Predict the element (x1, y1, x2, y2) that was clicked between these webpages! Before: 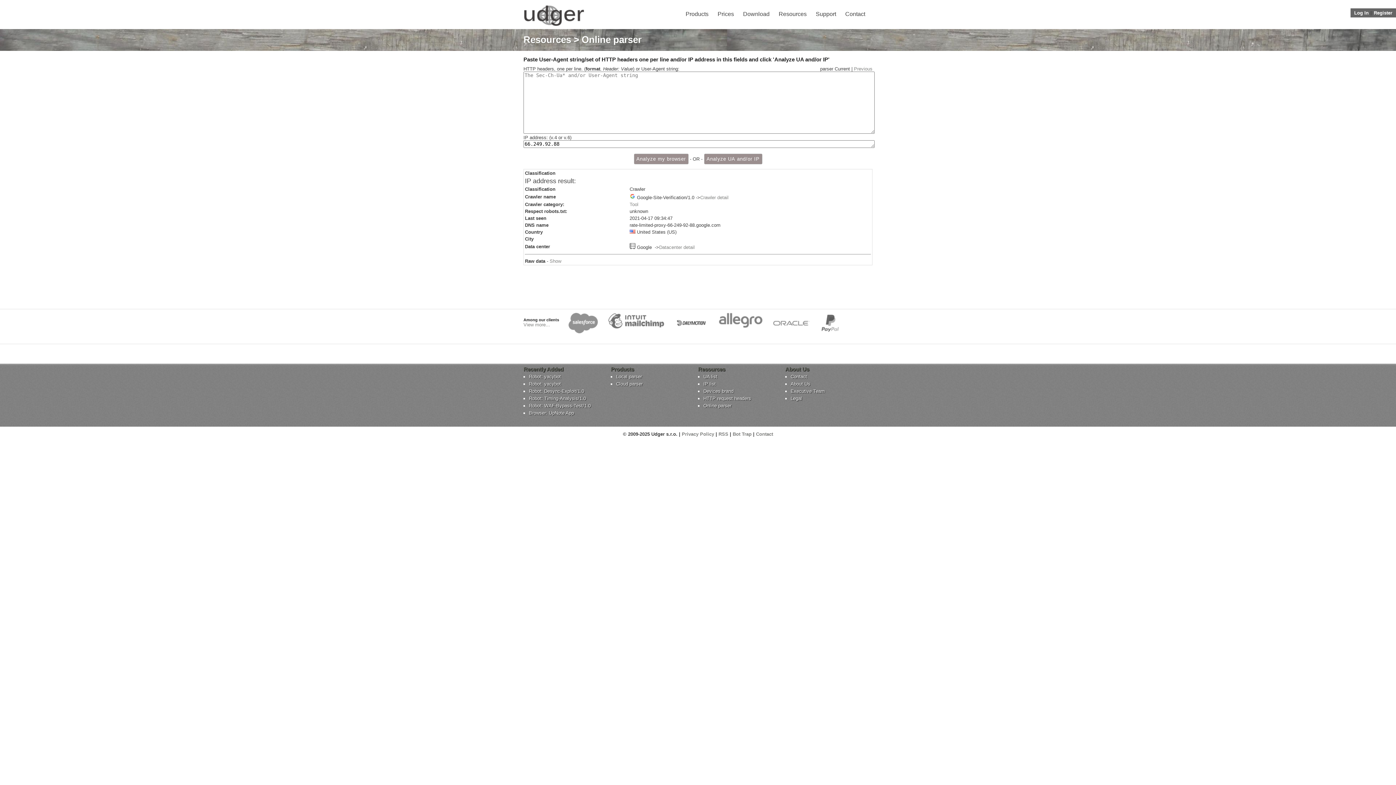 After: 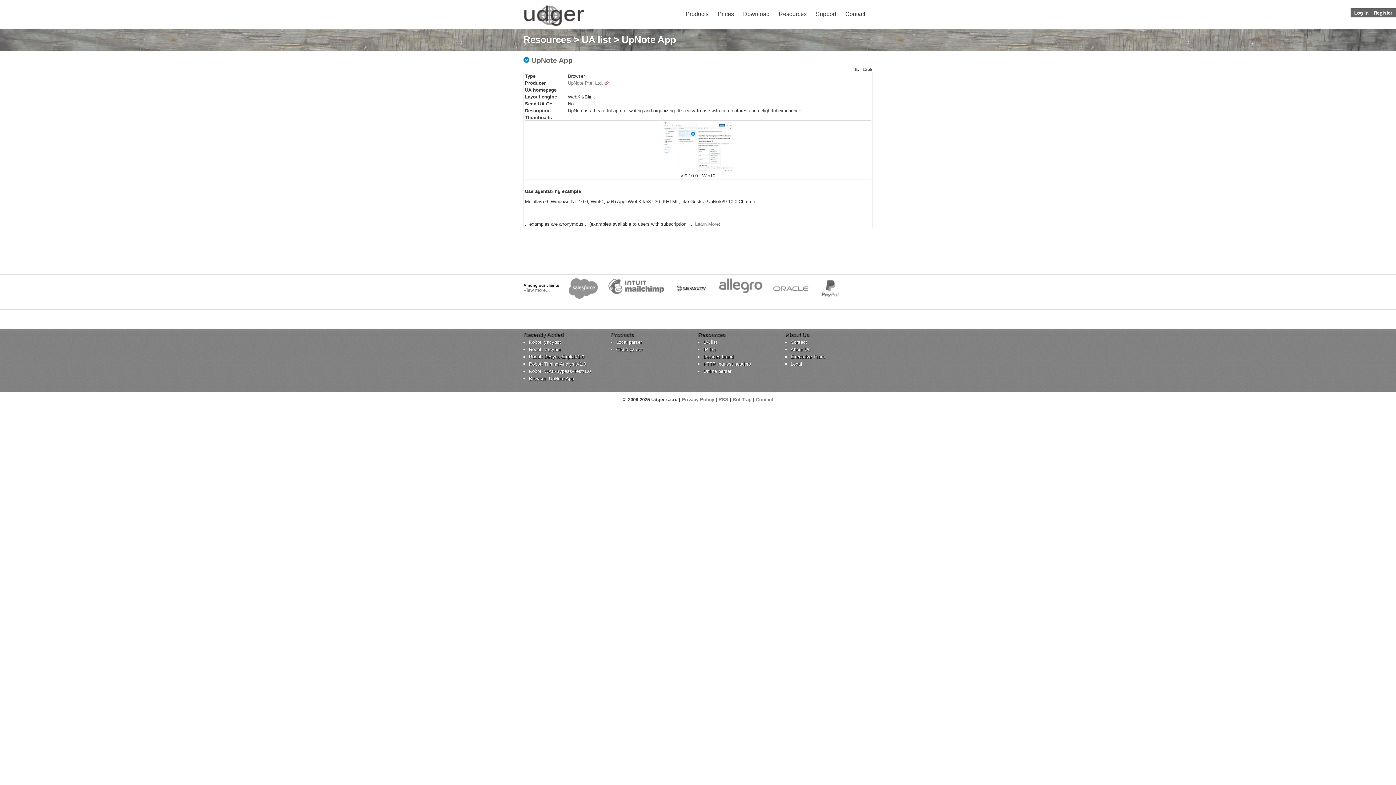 Action: label: Browser: UpNote App bbox: (529, 410, 605, 416)